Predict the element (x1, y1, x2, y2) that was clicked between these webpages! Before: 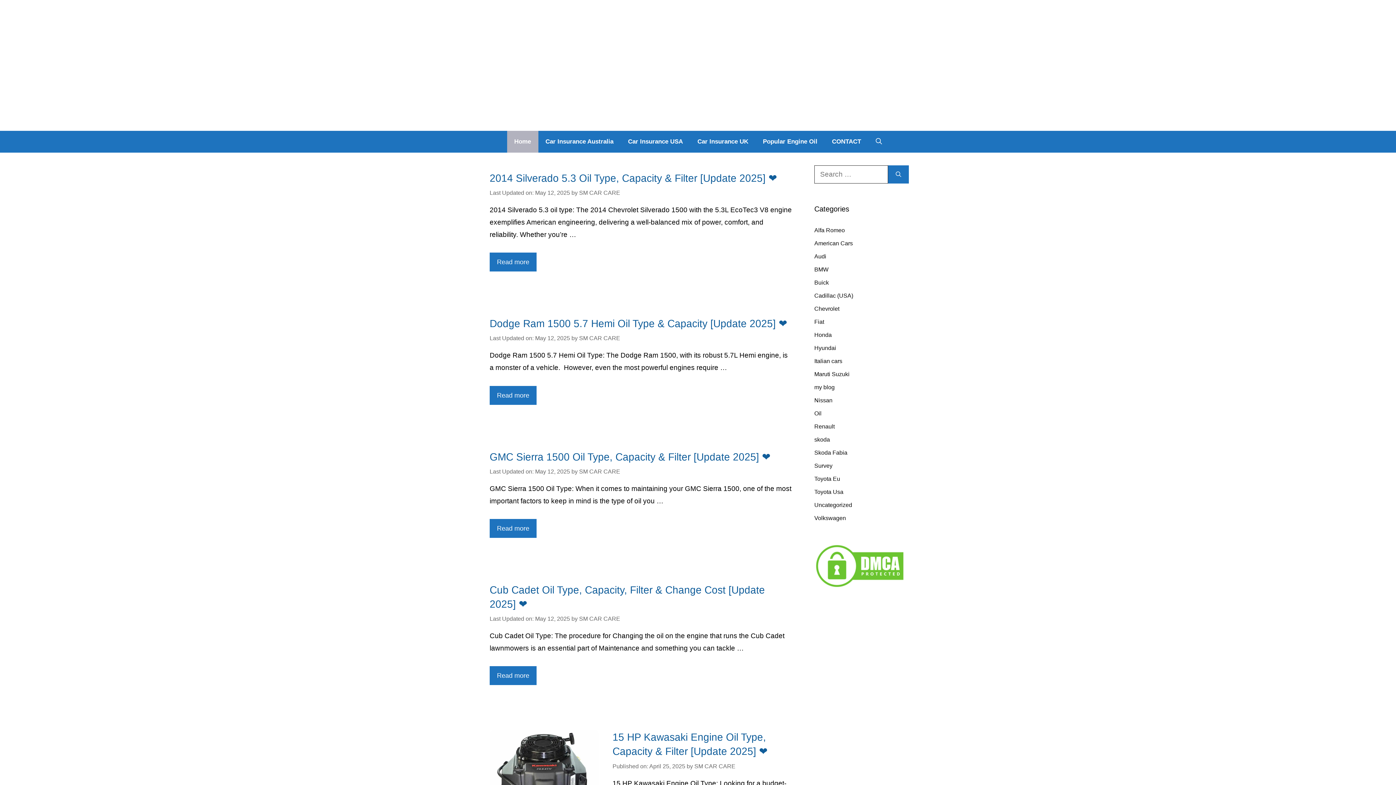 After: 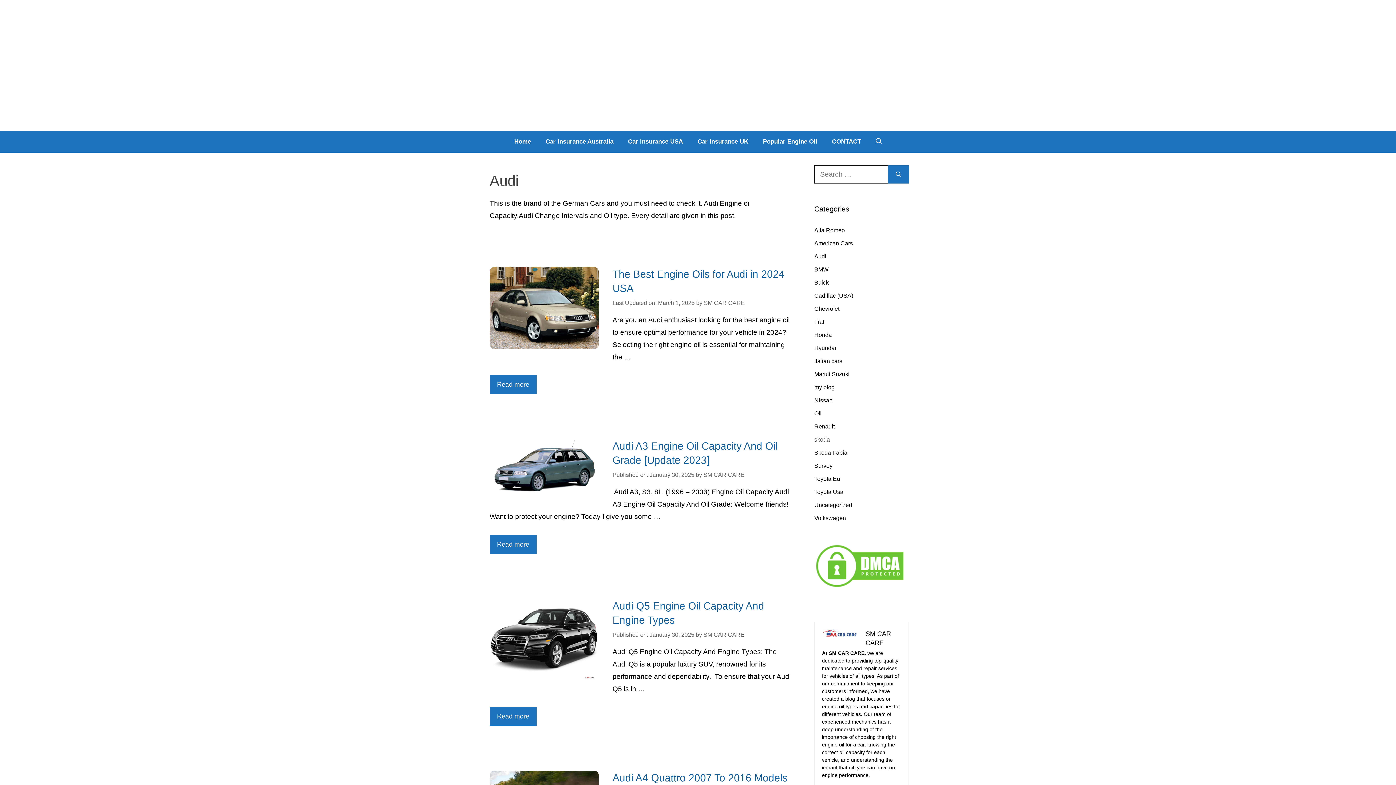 Action: label: Audi bbox: (814, 253, 826, 259)